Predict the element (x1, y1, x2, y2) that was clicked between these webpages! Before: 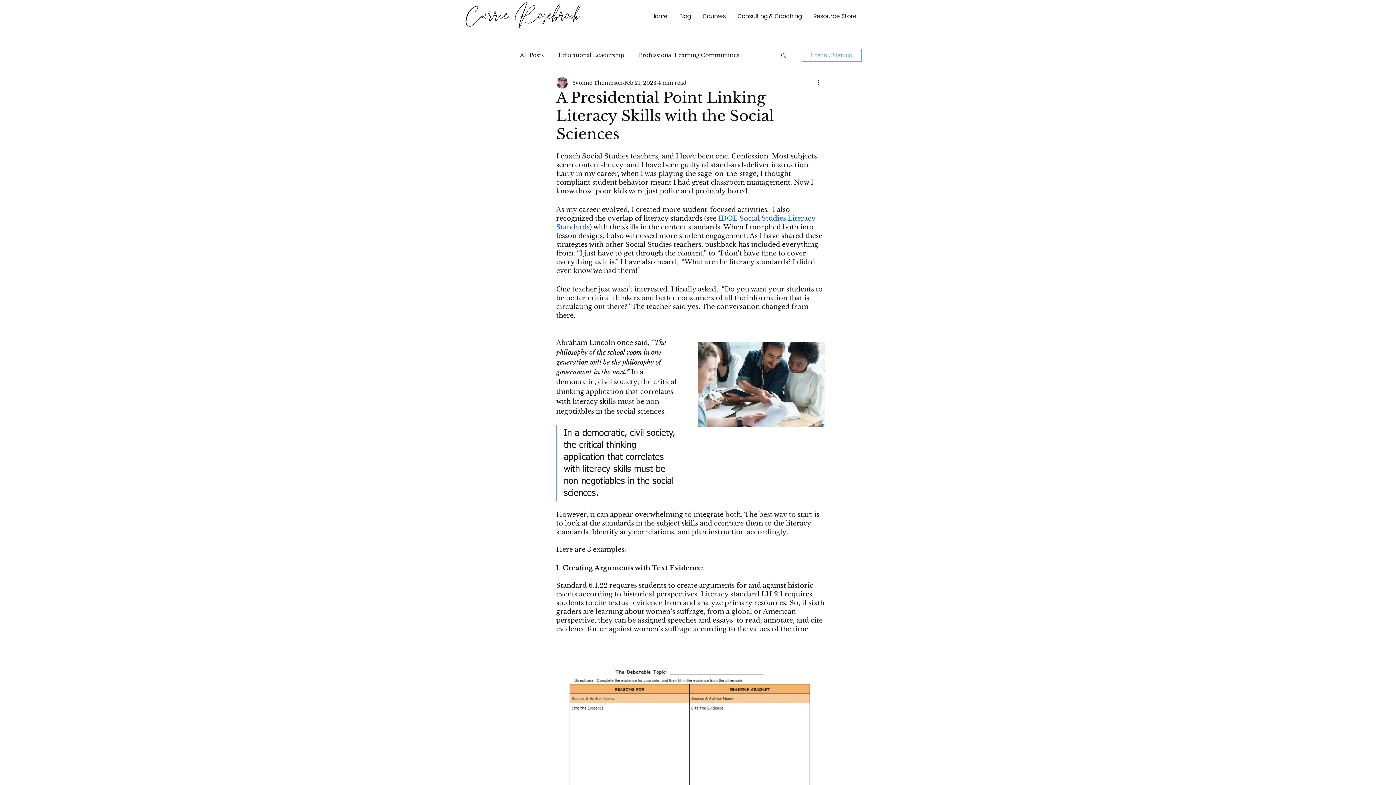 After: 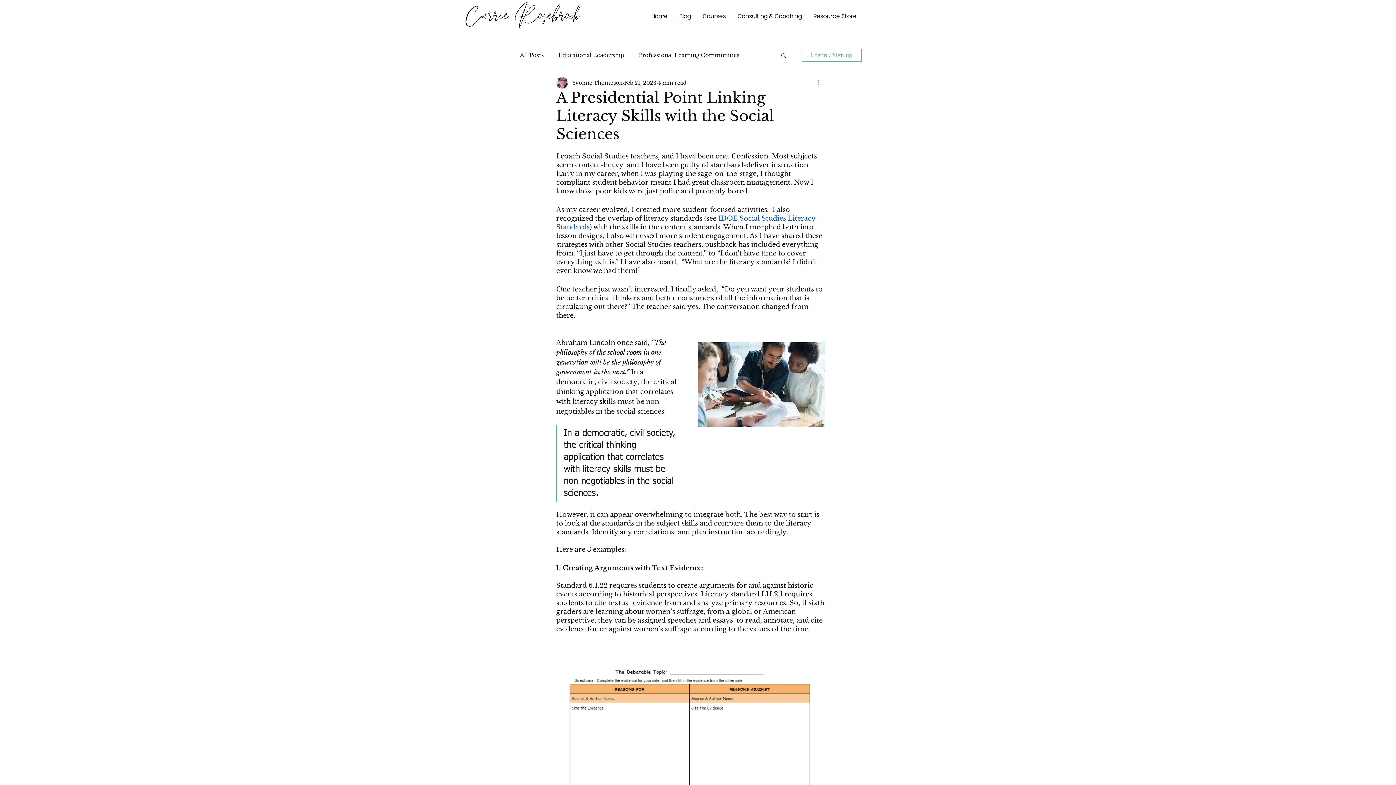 Action: label: More actions bbox: (816, 78, 825, 87)